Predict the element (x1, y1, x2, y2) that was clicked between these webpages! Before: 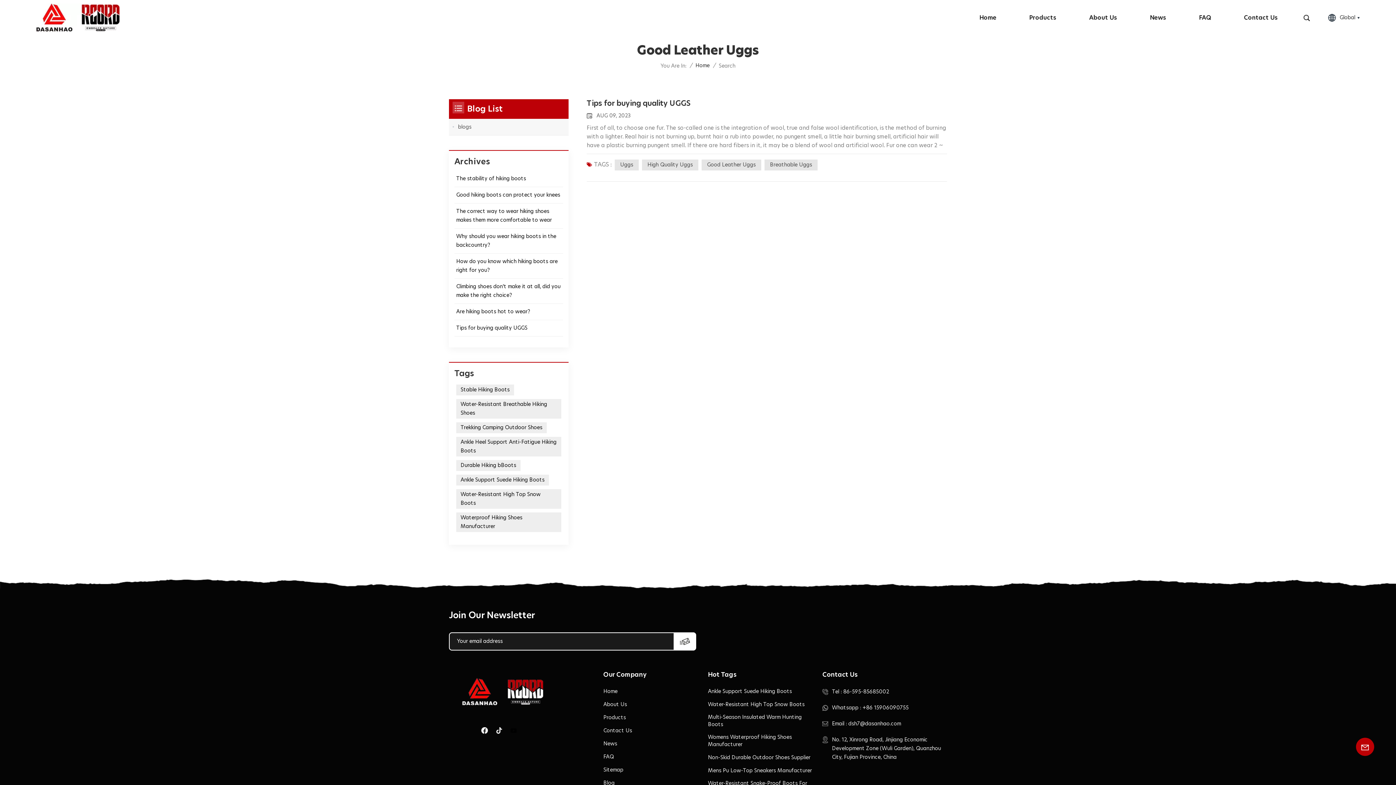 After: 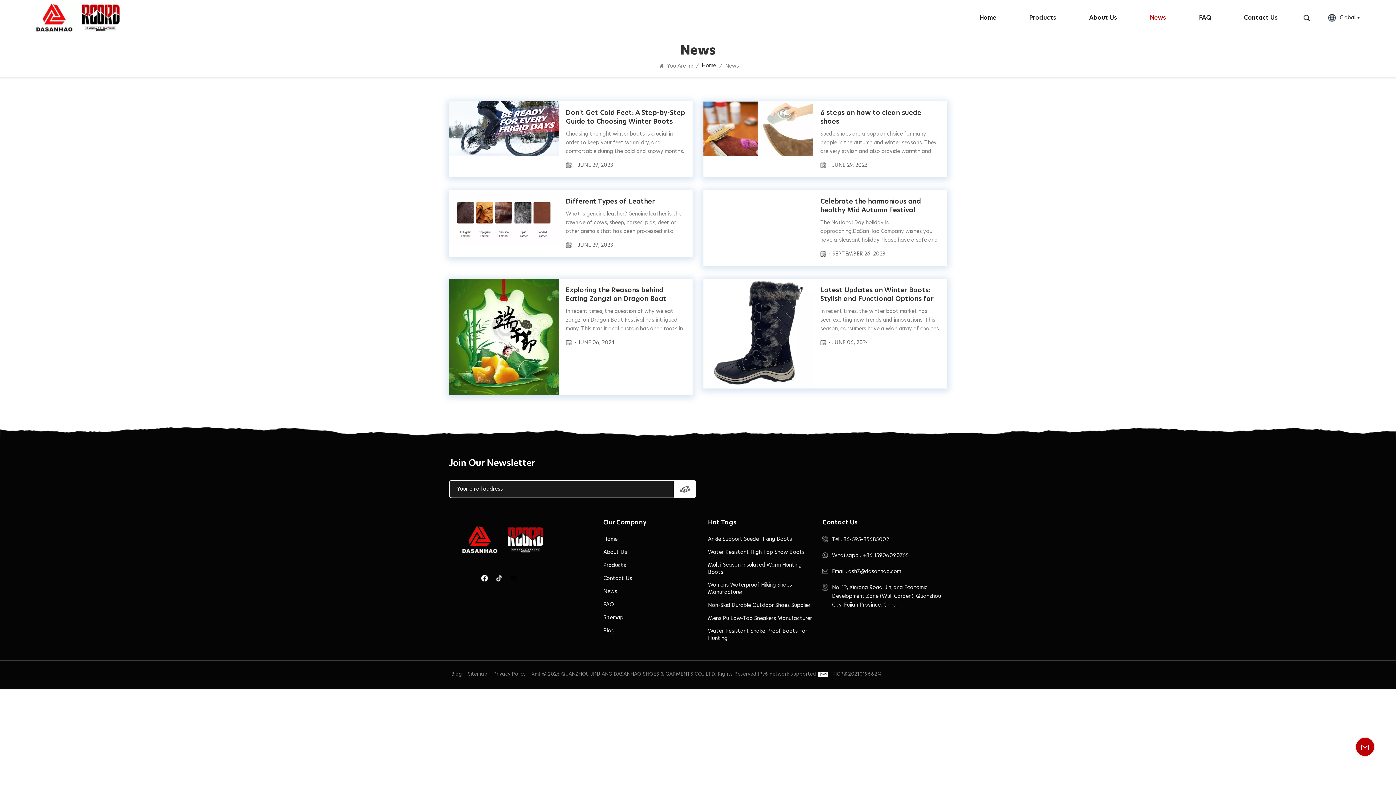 Action: bbox: (603, 740, 617, 748) label: News